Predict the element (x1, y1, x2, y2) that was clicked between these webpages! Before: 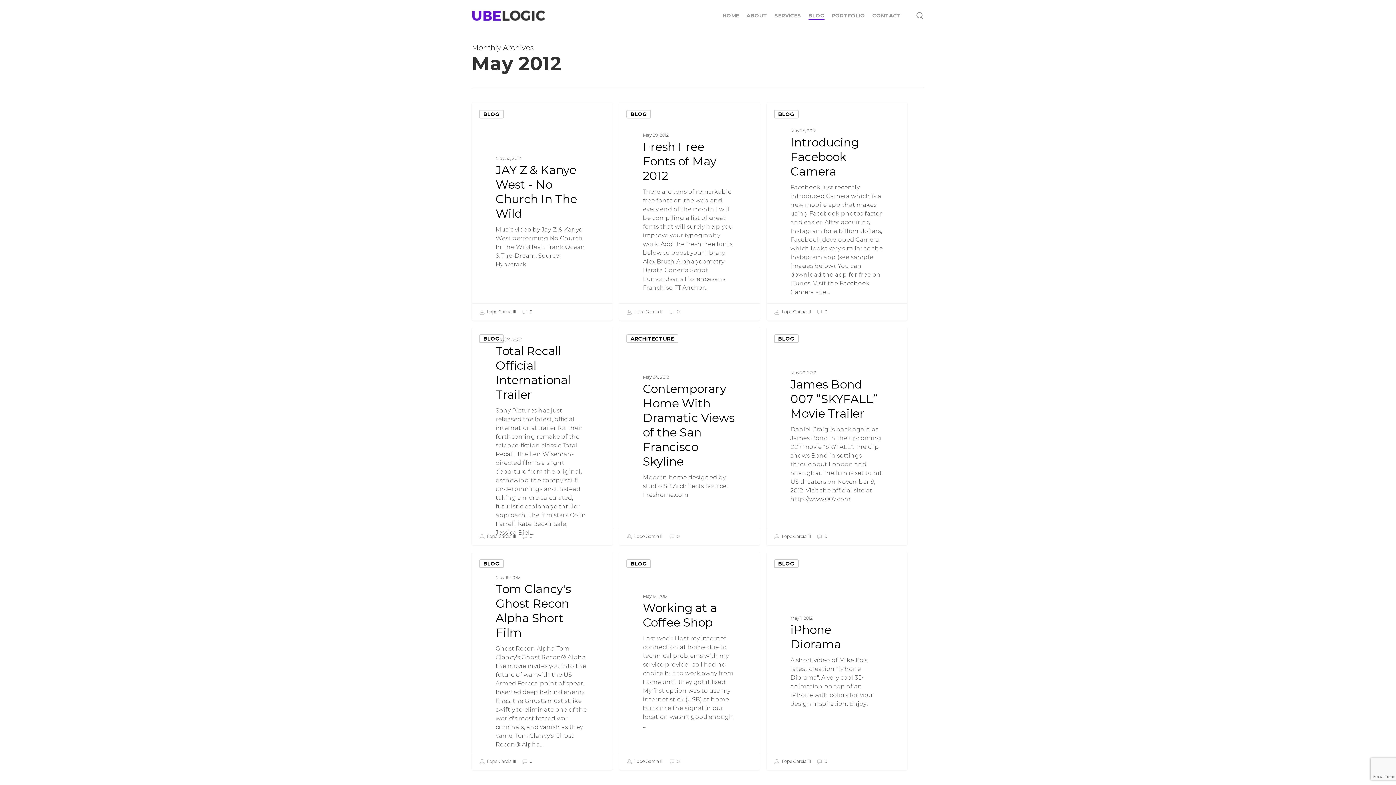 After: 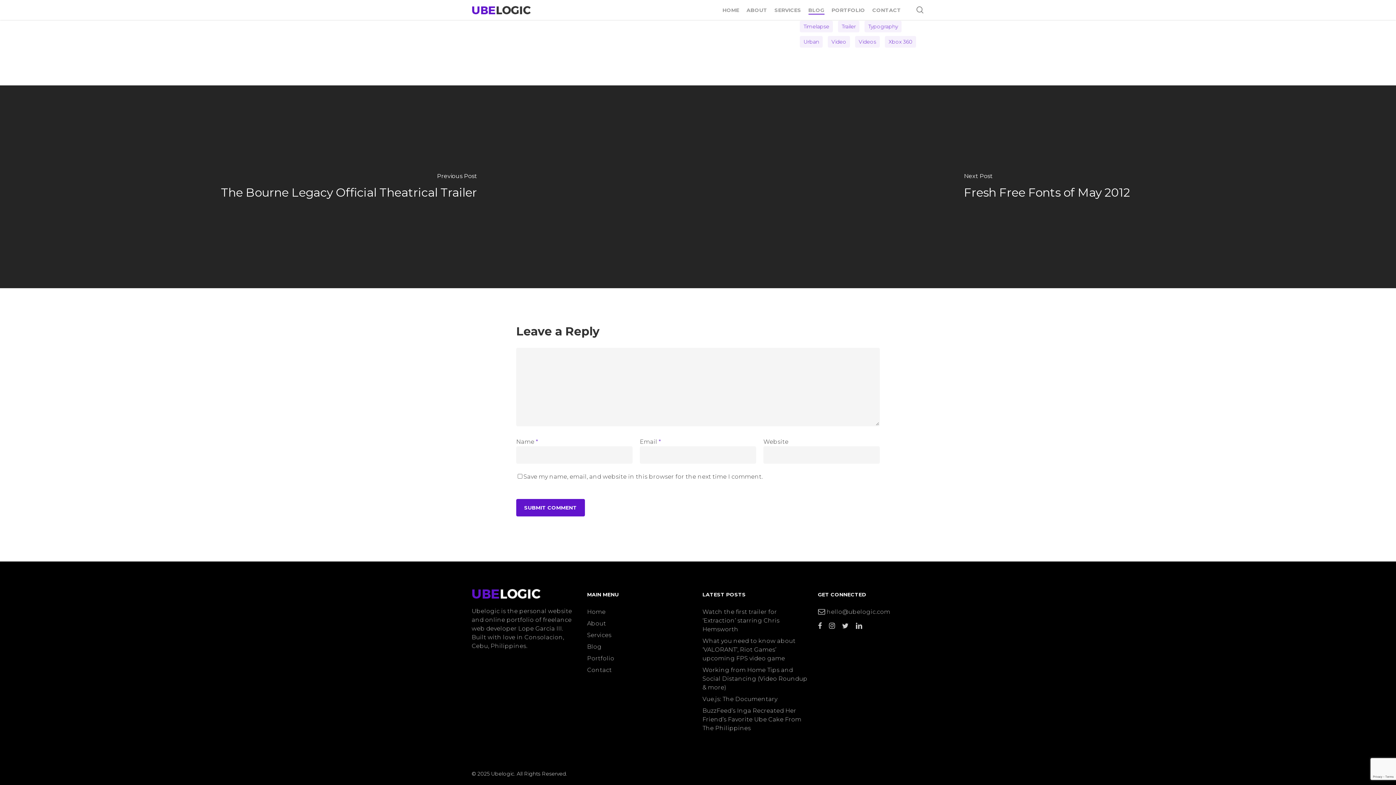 Action: label:  0 bbox: (522, 306, 532, 318)